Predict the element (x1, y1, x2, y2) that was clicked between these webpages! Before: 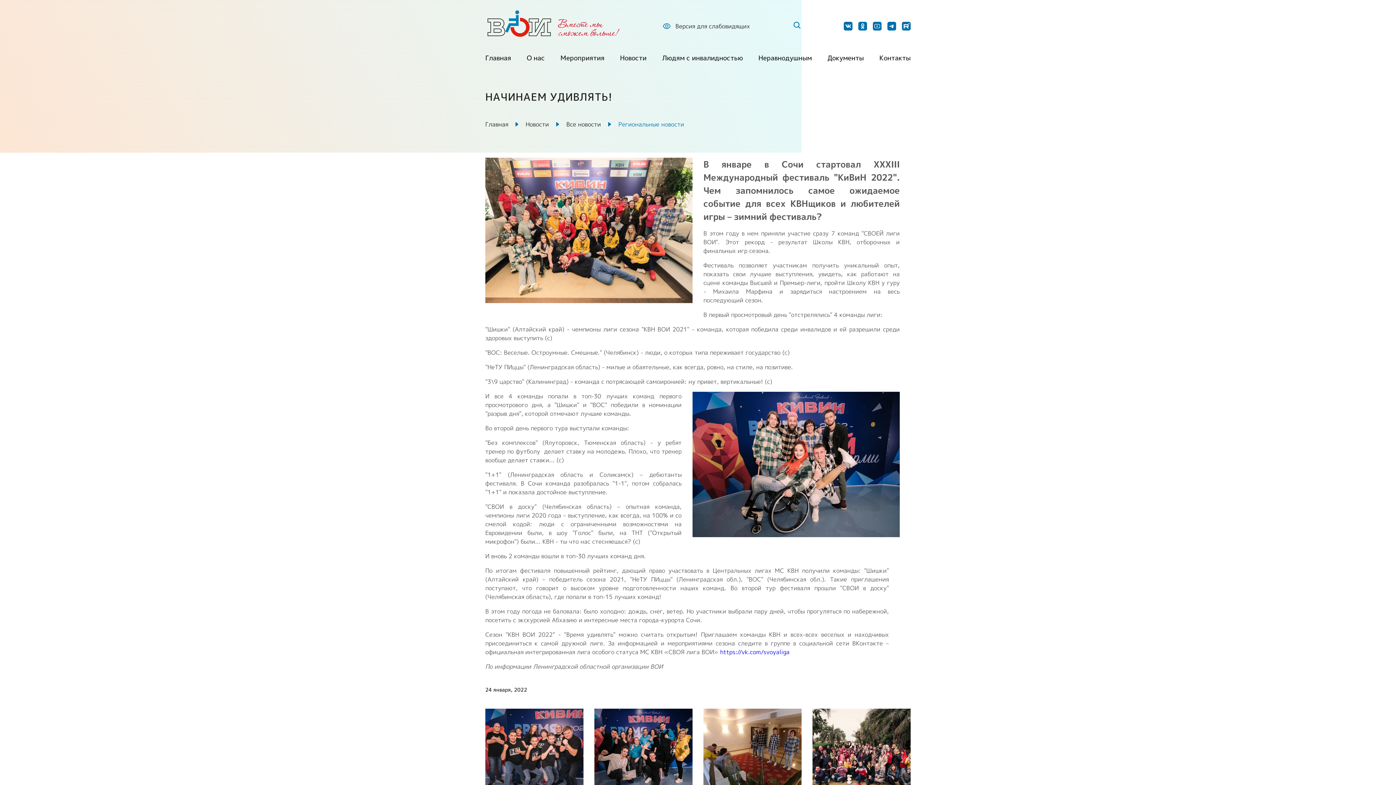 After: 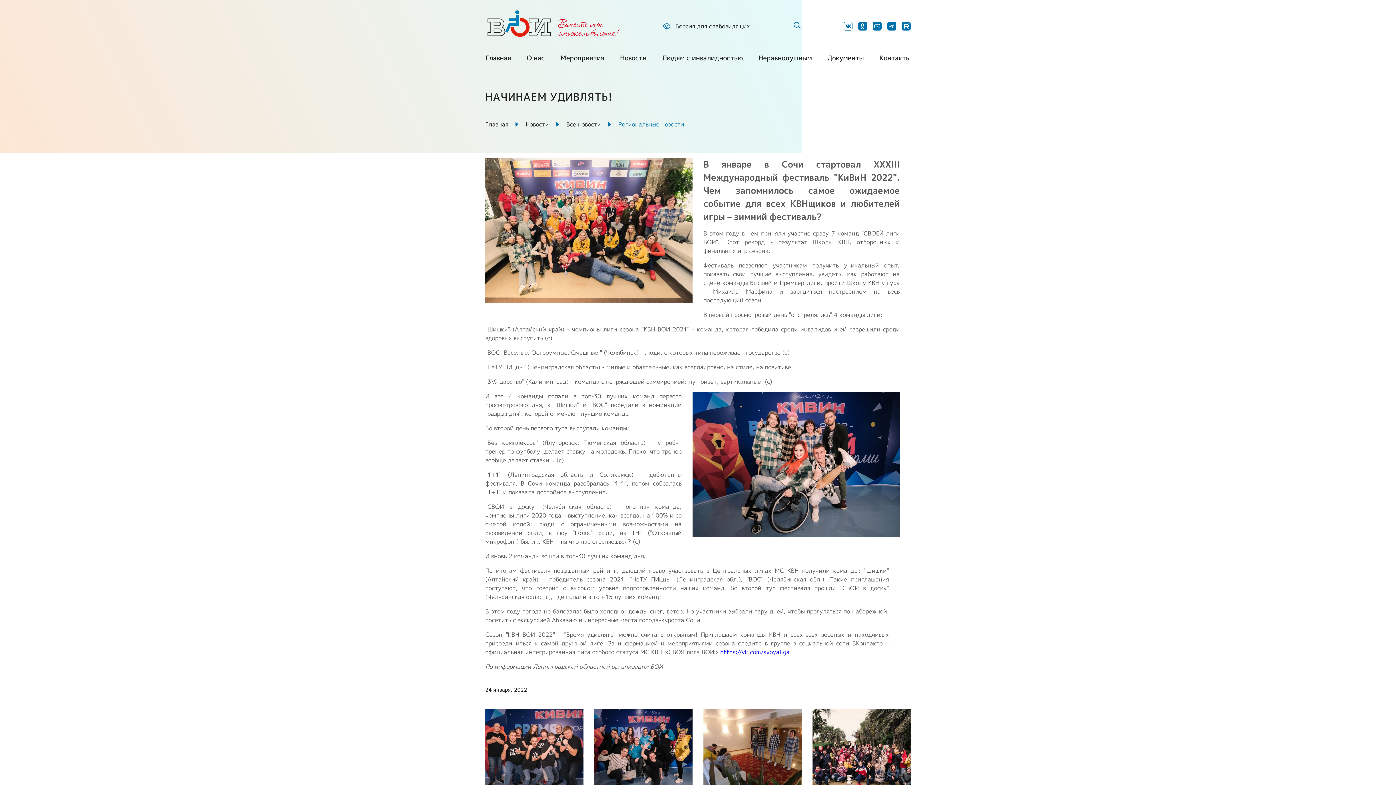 Action: bbox: (844, 21, 852, 30)